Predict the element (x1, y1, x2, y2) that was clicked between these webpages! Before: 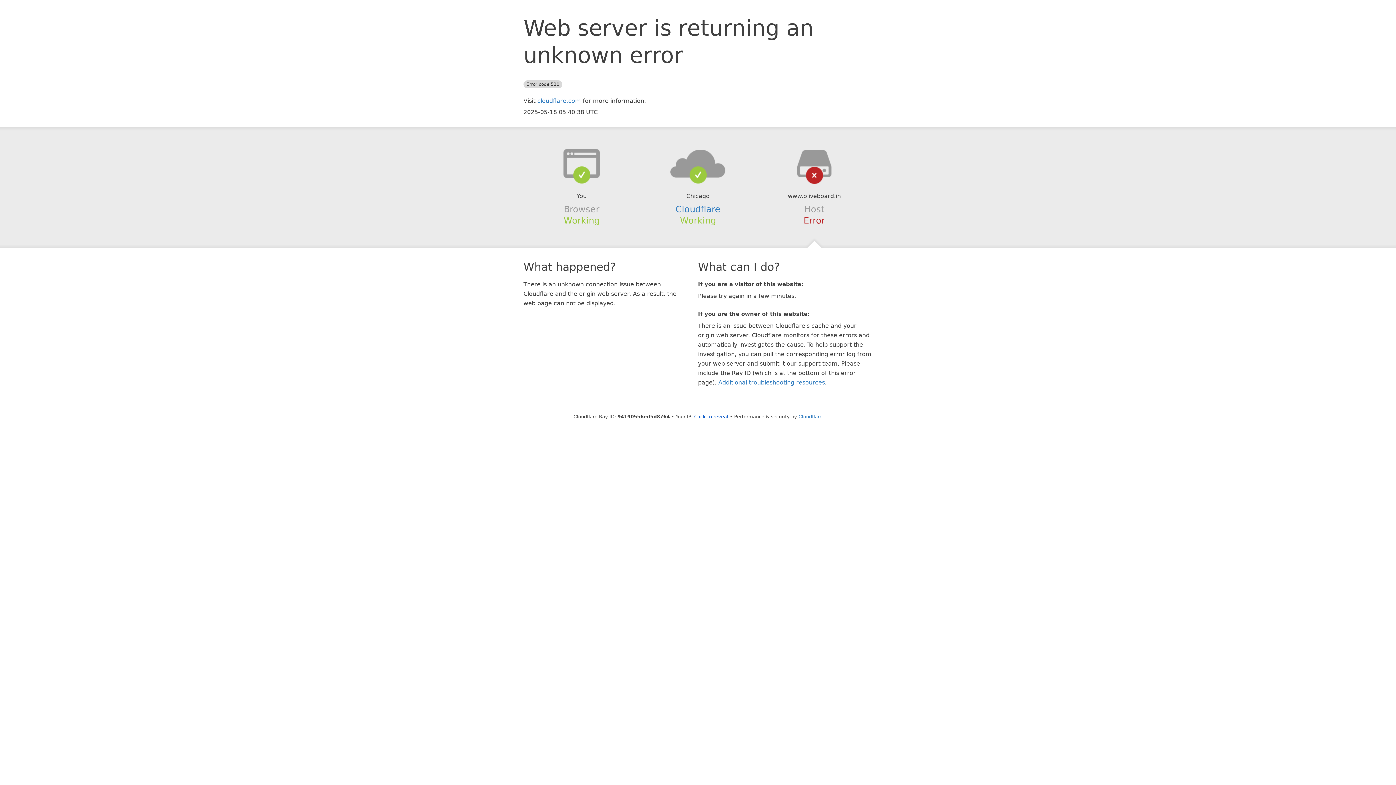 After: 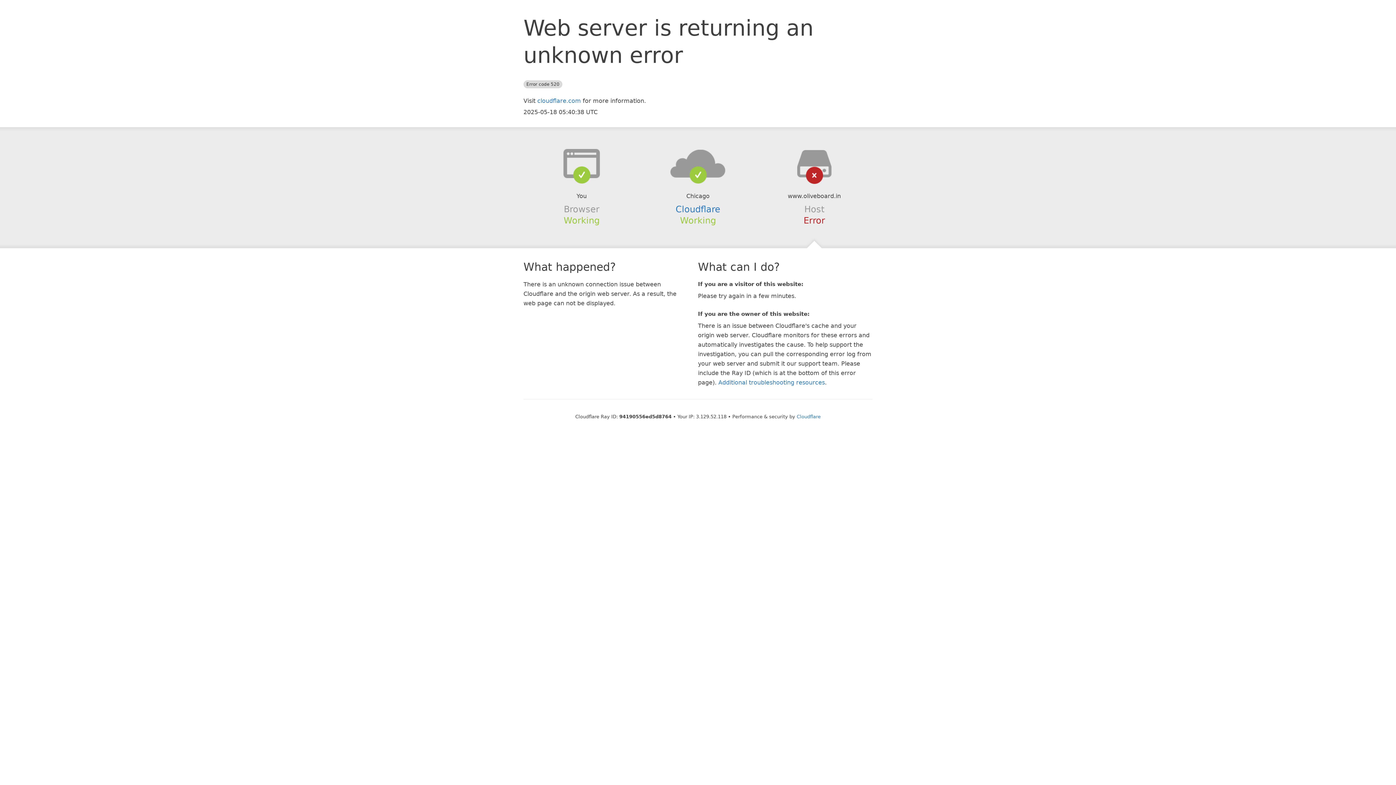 Action: label: Click to reveal bbox: (694, 414, 728, 419)